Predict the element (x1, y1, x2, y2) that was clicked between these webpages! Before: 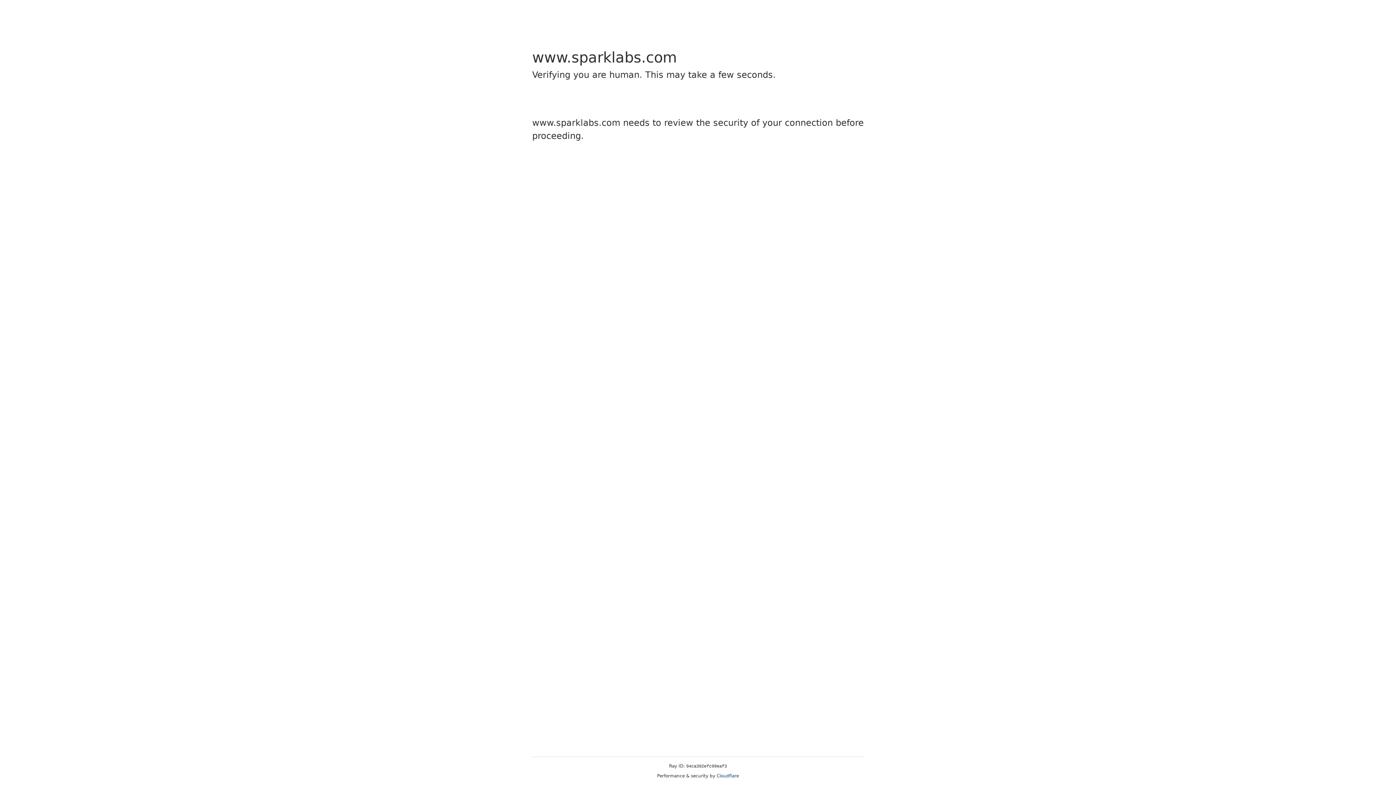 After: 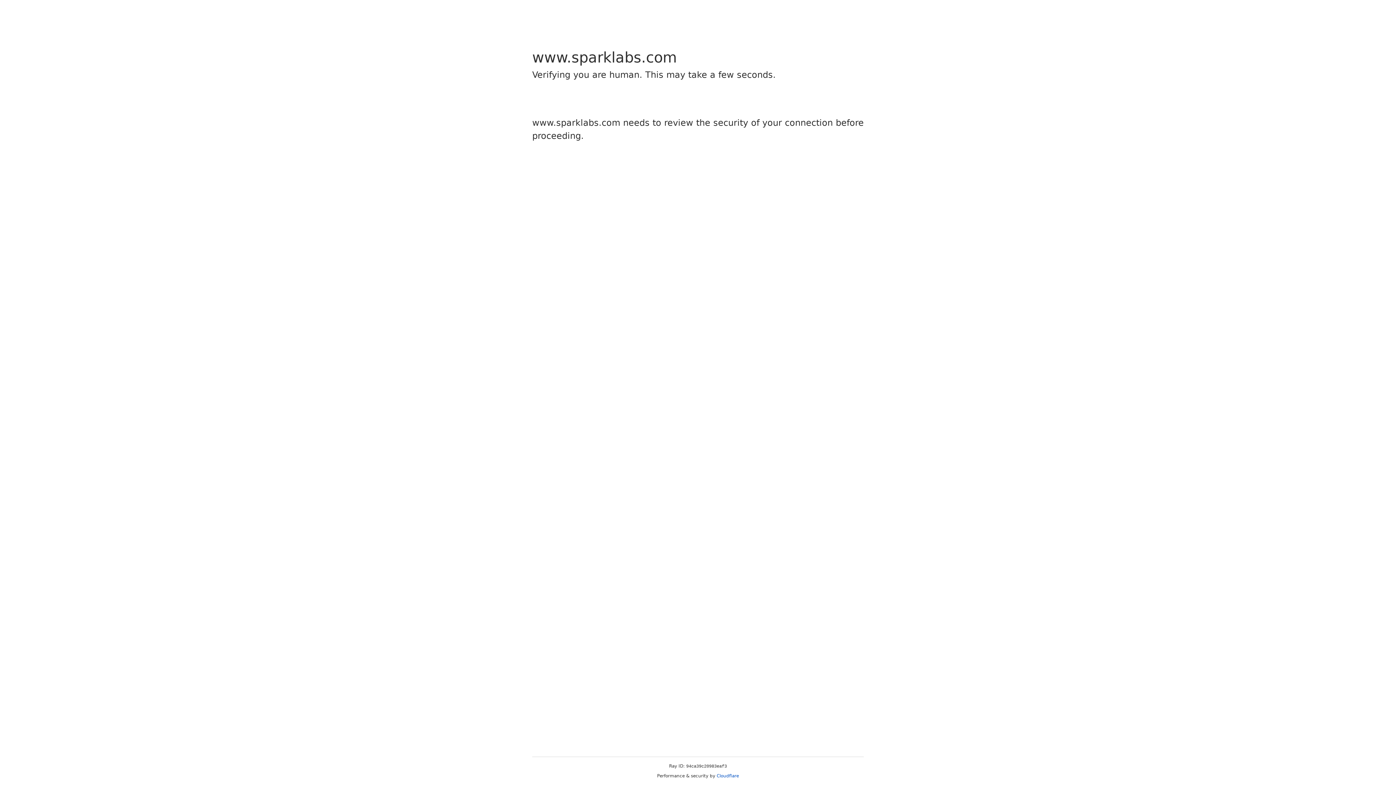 Action: label: Cloudflare bbox: (716, 773, 739, 778)